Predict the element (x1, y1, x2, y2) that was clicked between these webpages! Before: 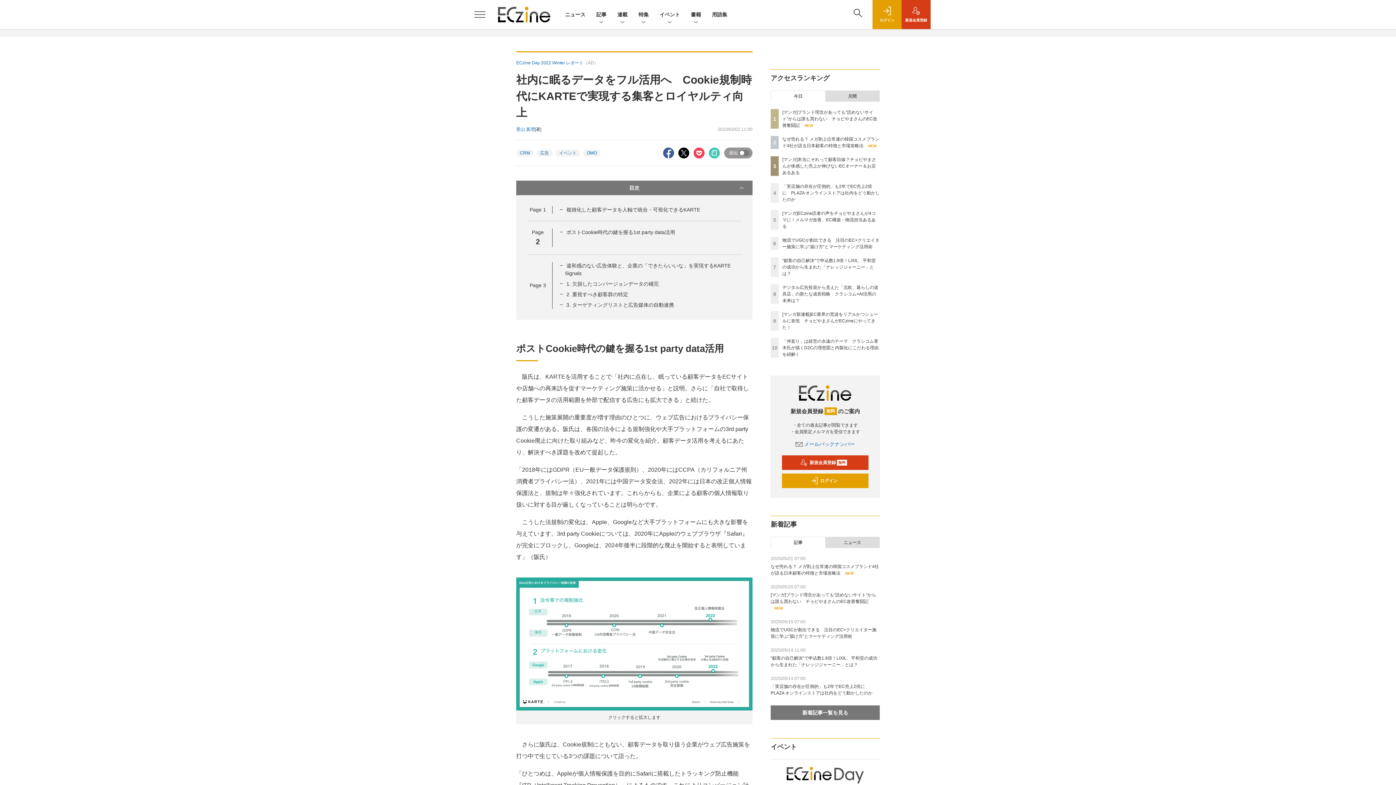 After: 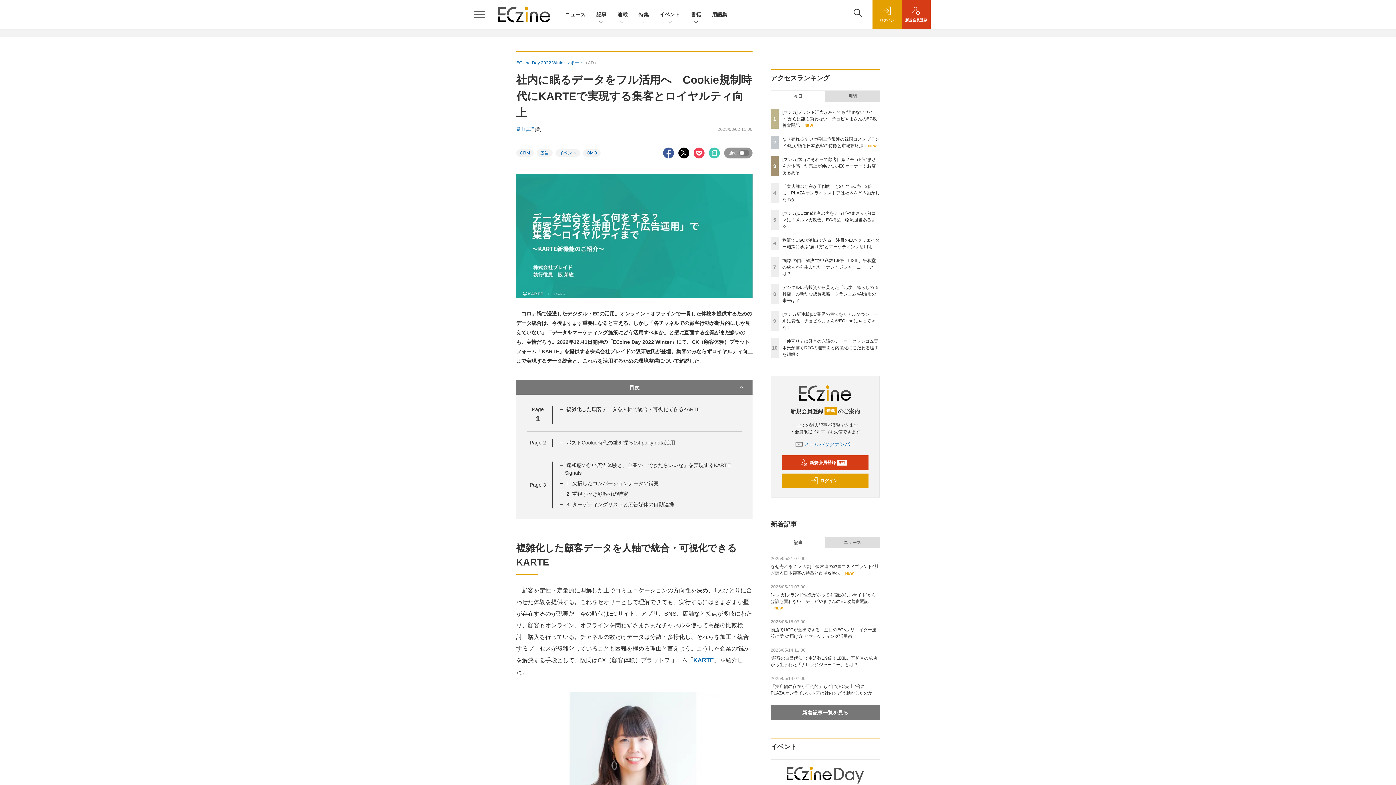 Action: bbox: (529, 206, 546, 213) label: Page 1